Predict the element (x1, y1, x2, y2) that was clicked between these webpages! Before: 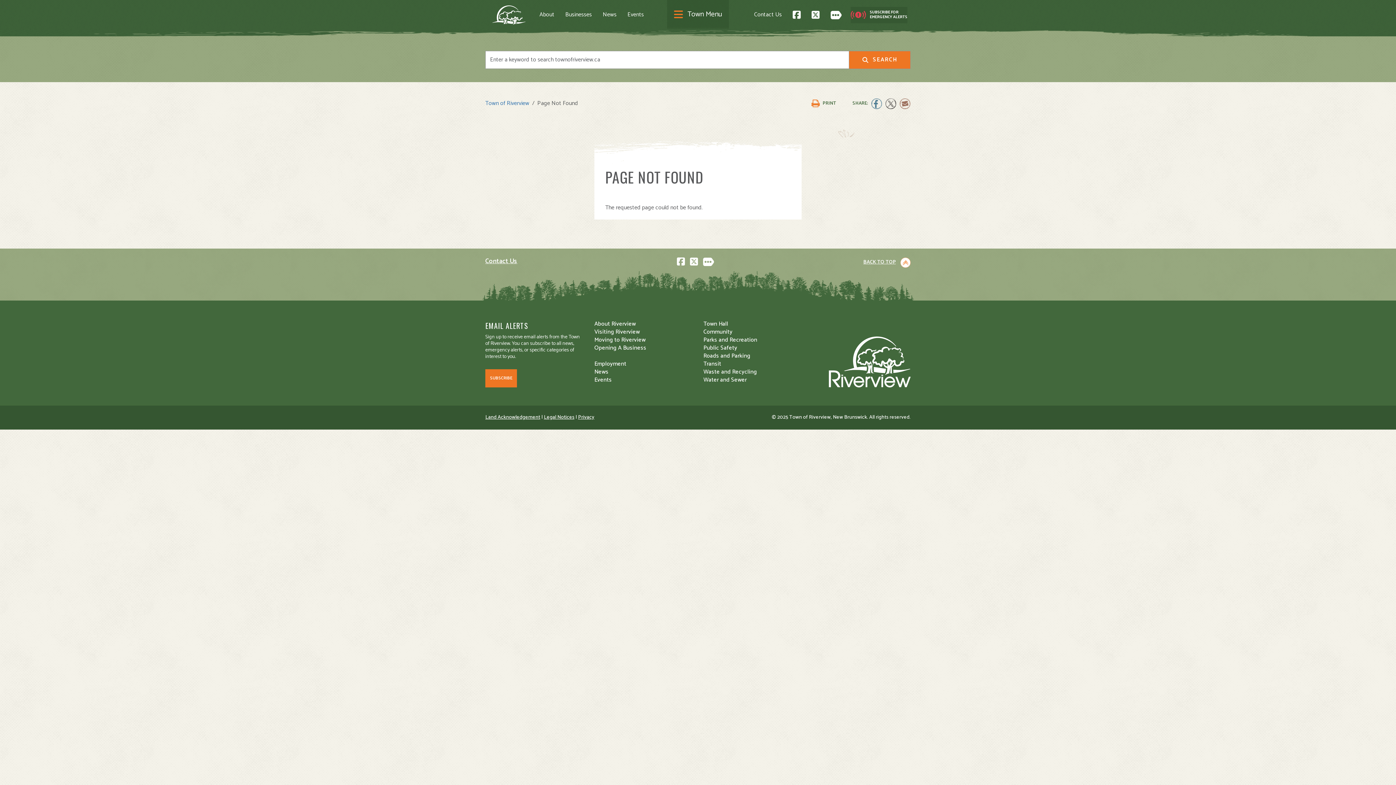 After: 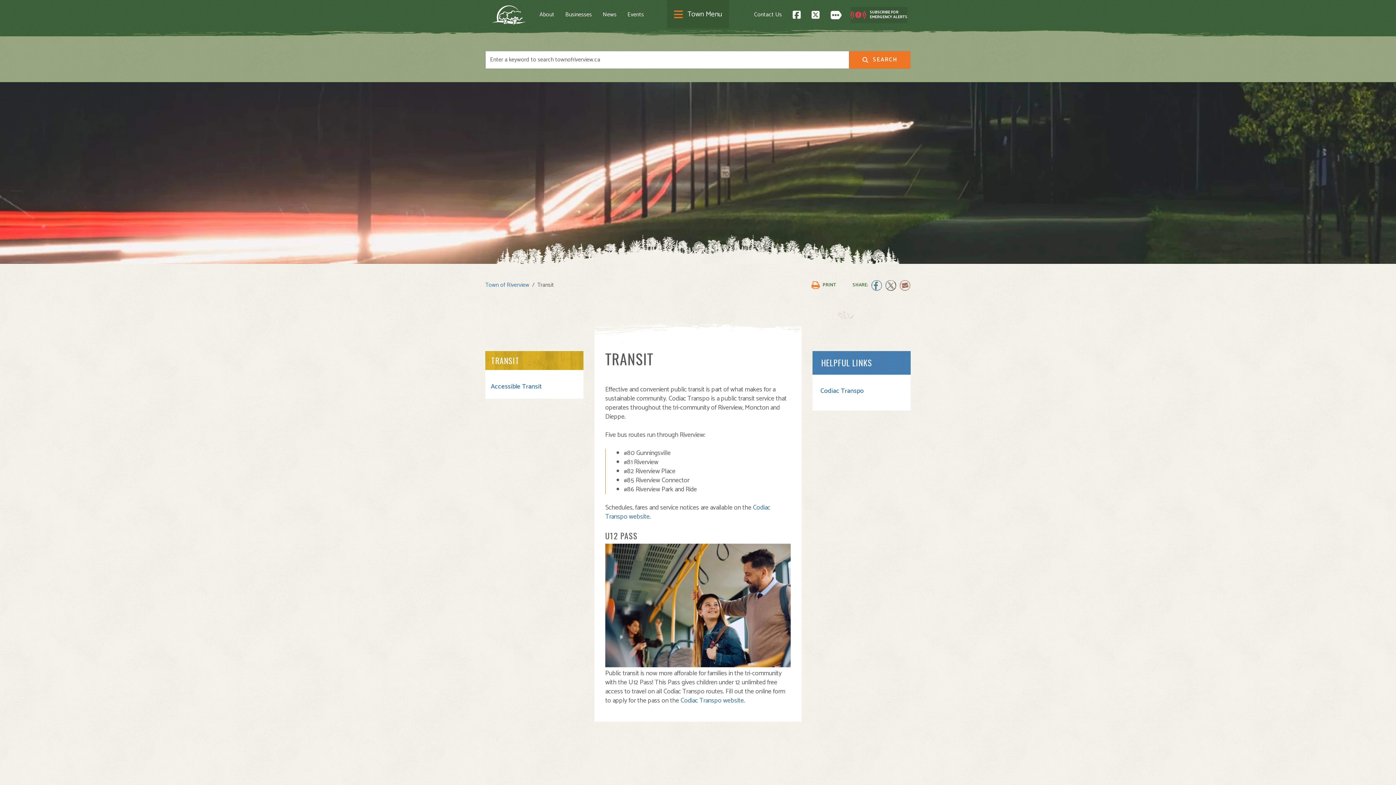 Action: bbox: (703, 359, 721, 368) label: Transit